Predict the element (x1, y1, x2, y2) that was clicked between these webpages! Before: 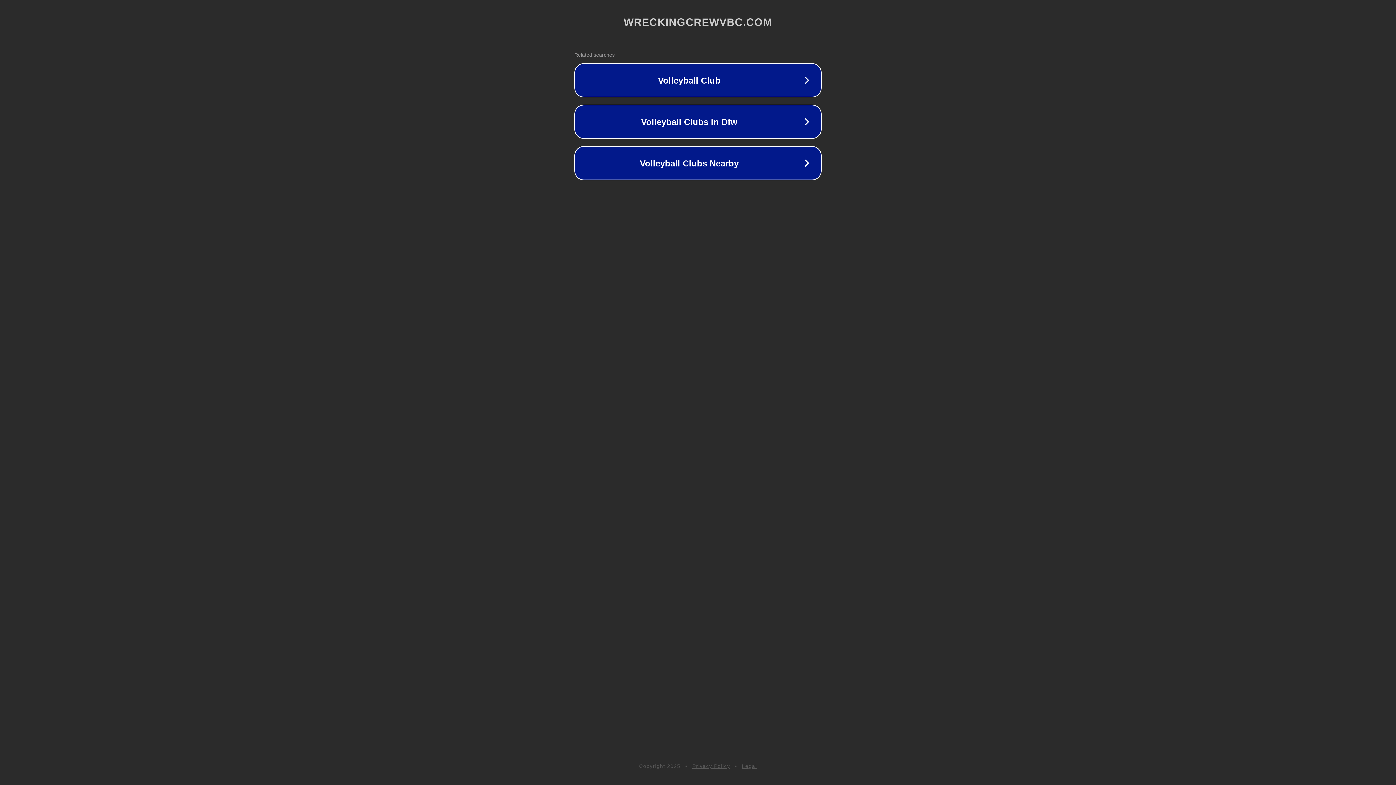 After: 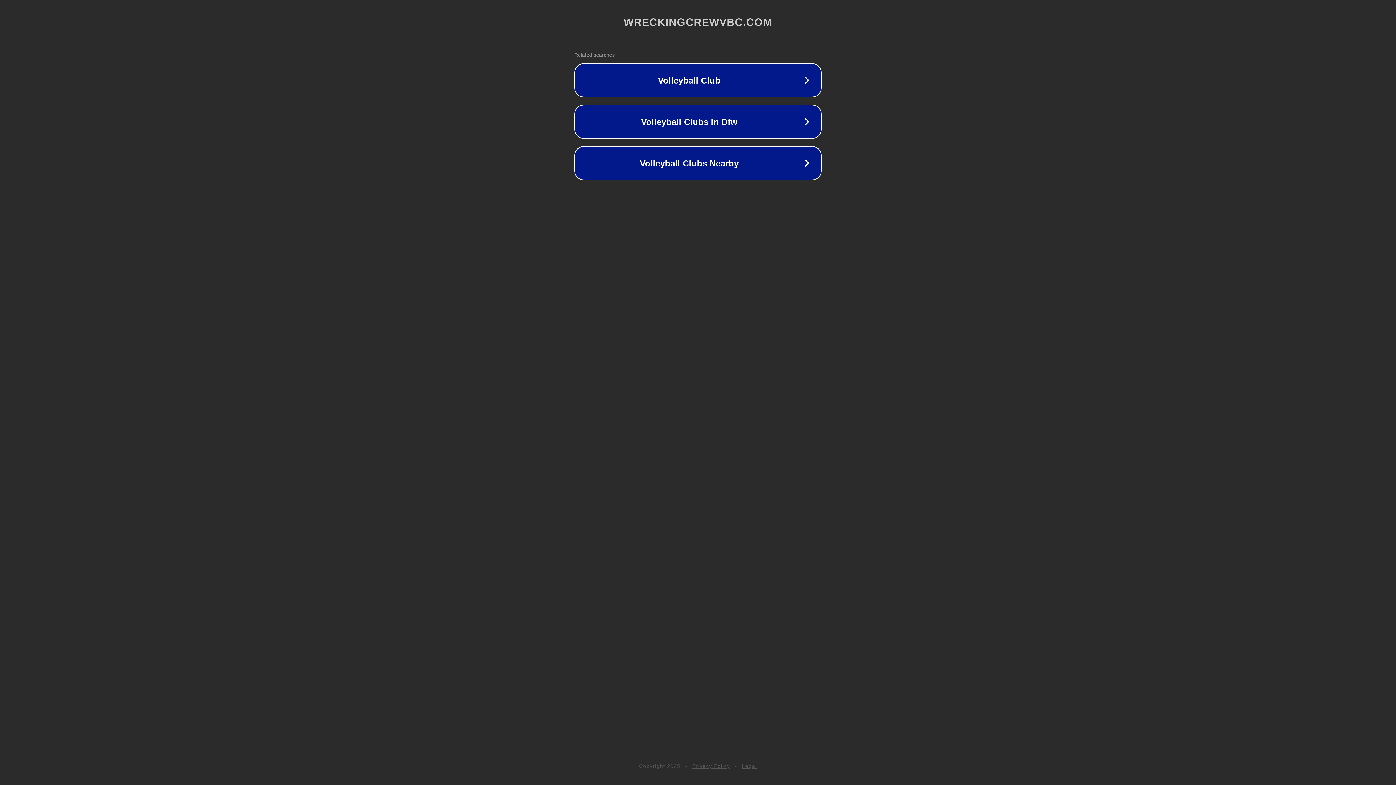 Action: bbox: (692, 763, 730, 769) label: Privacy Policy